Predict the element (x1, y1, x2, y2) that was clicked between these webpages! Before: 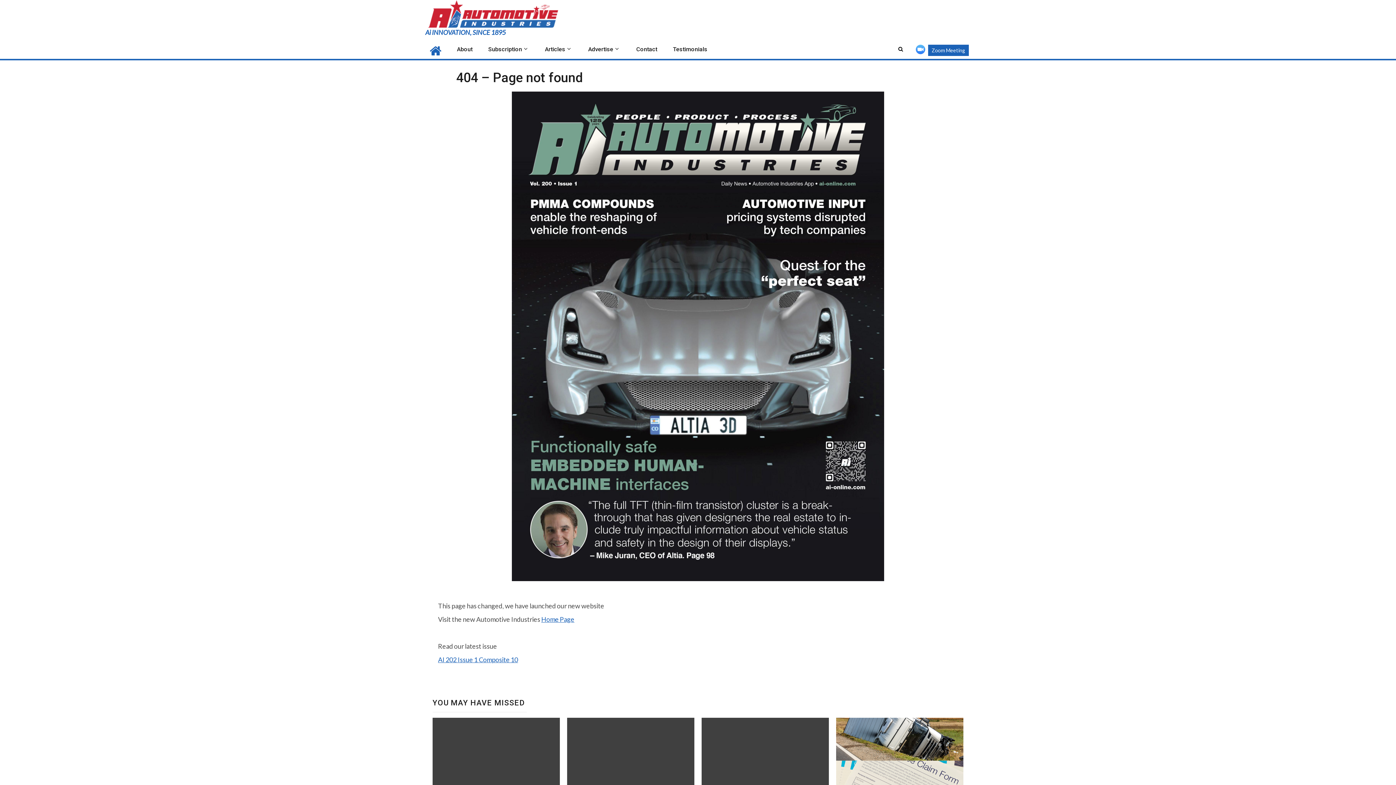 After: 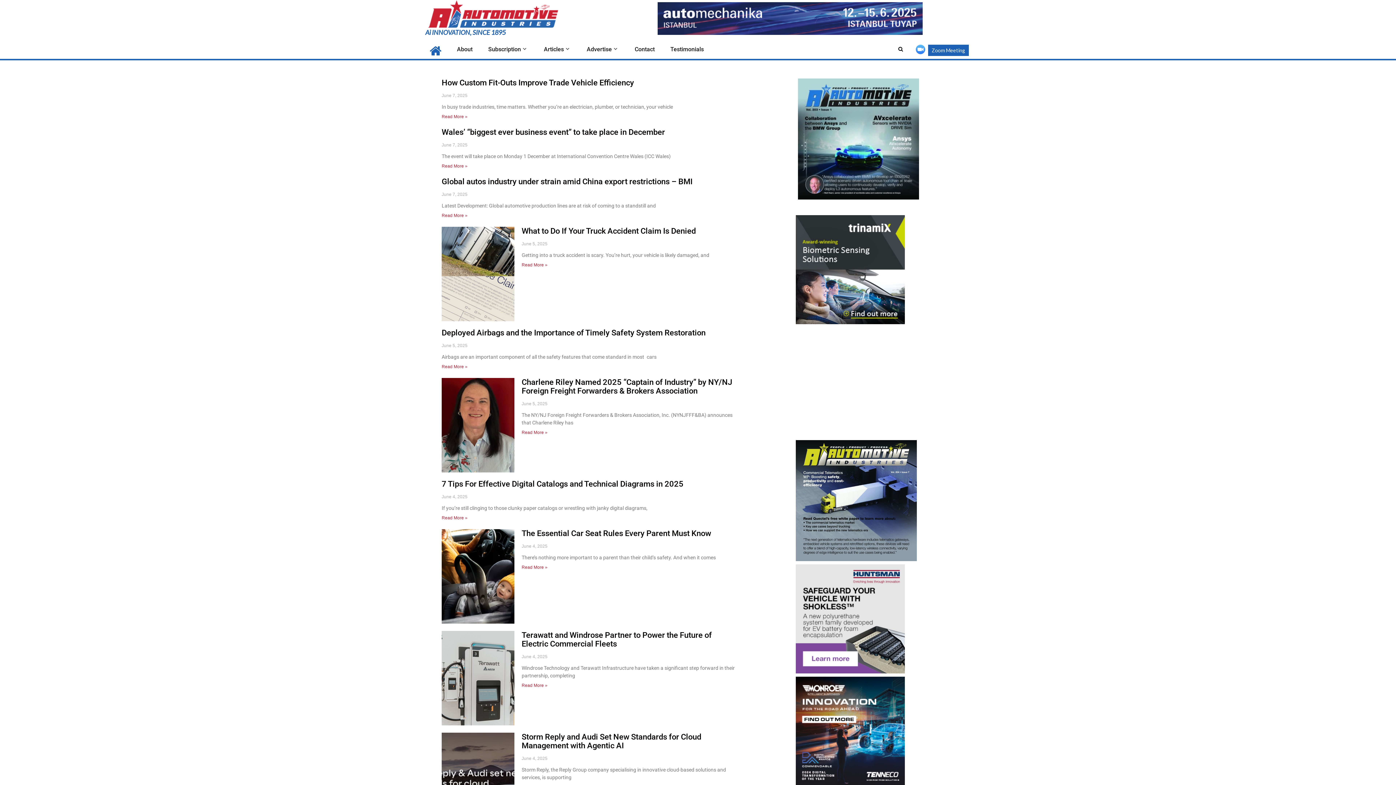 Action: bbox: (429, 47, 441, 58)